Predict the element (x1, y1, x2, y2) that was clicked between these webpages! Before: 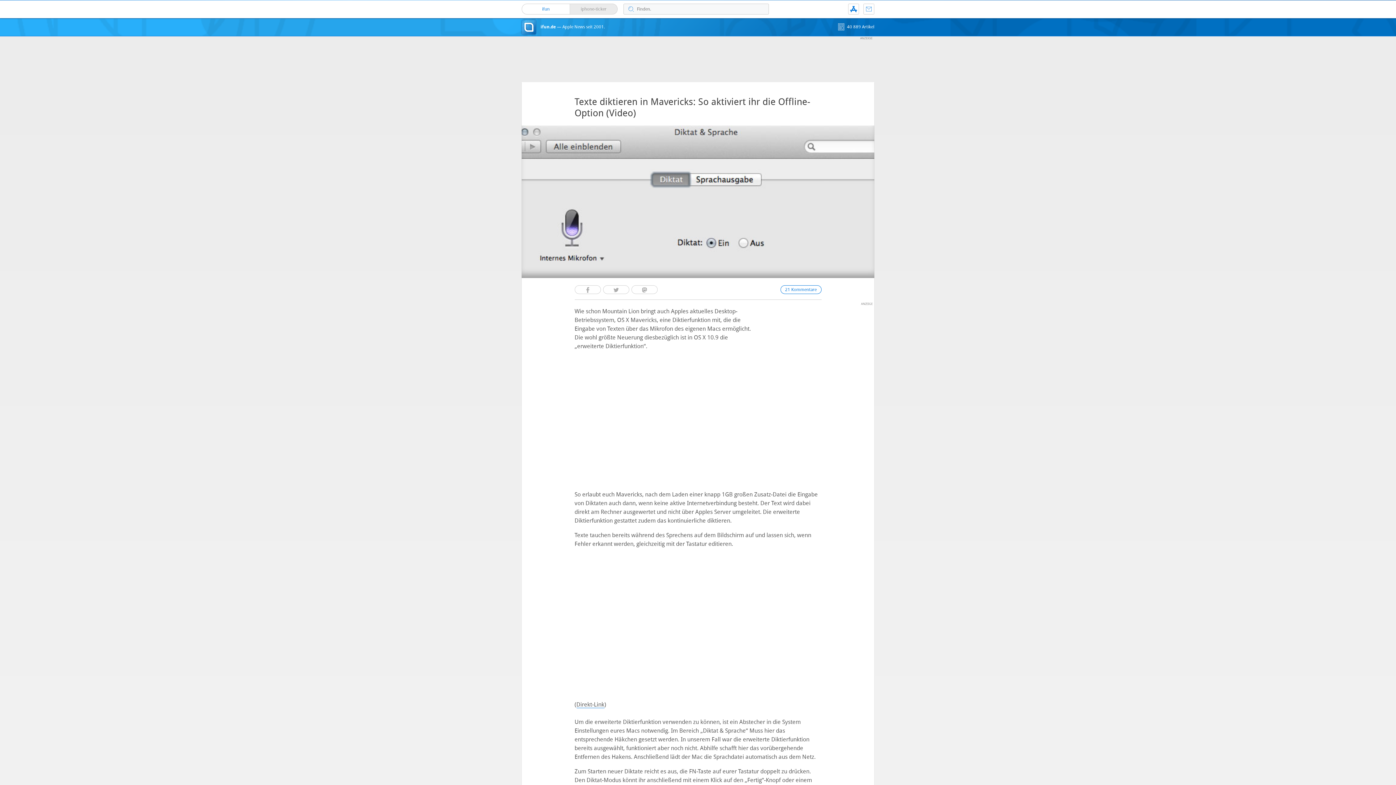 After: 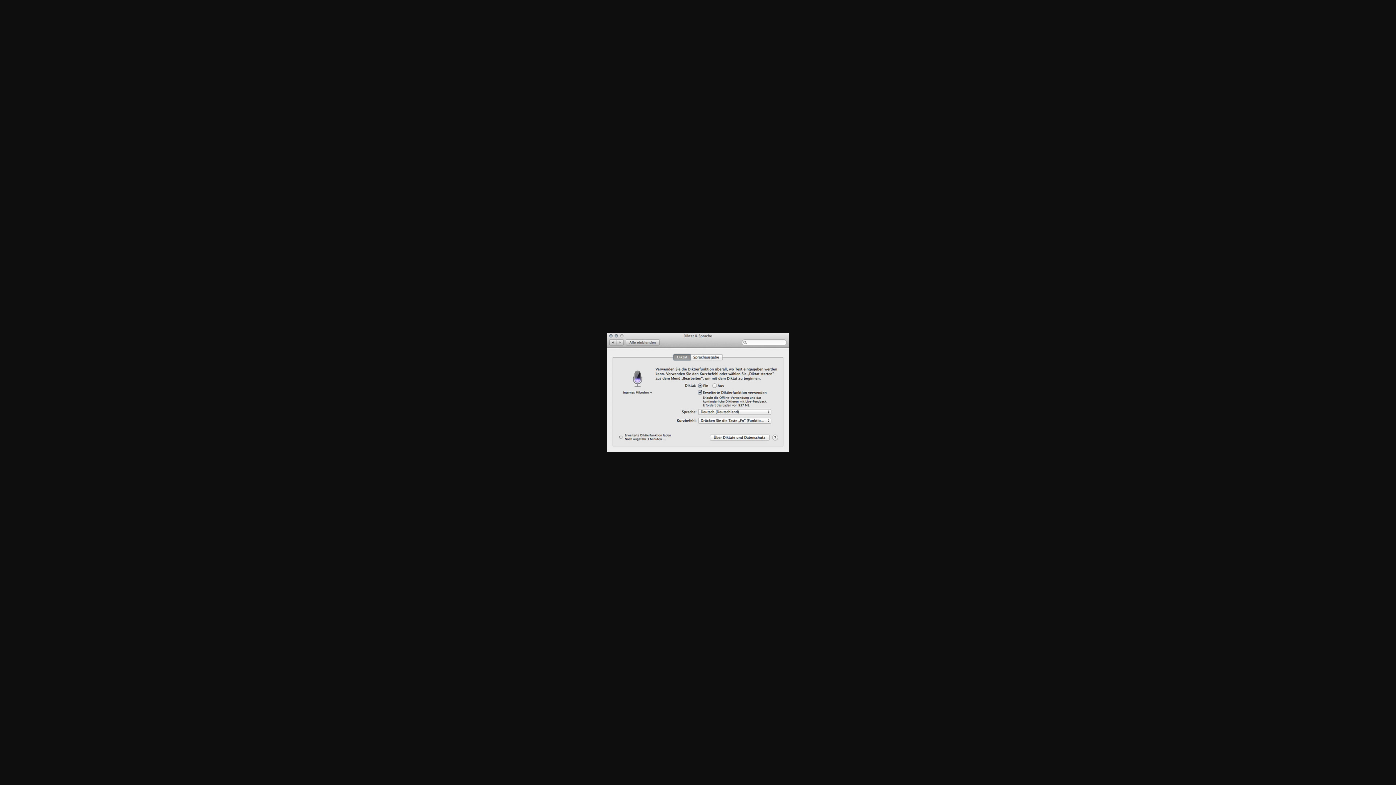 Action: bbox: (574, 361, 821, 480)